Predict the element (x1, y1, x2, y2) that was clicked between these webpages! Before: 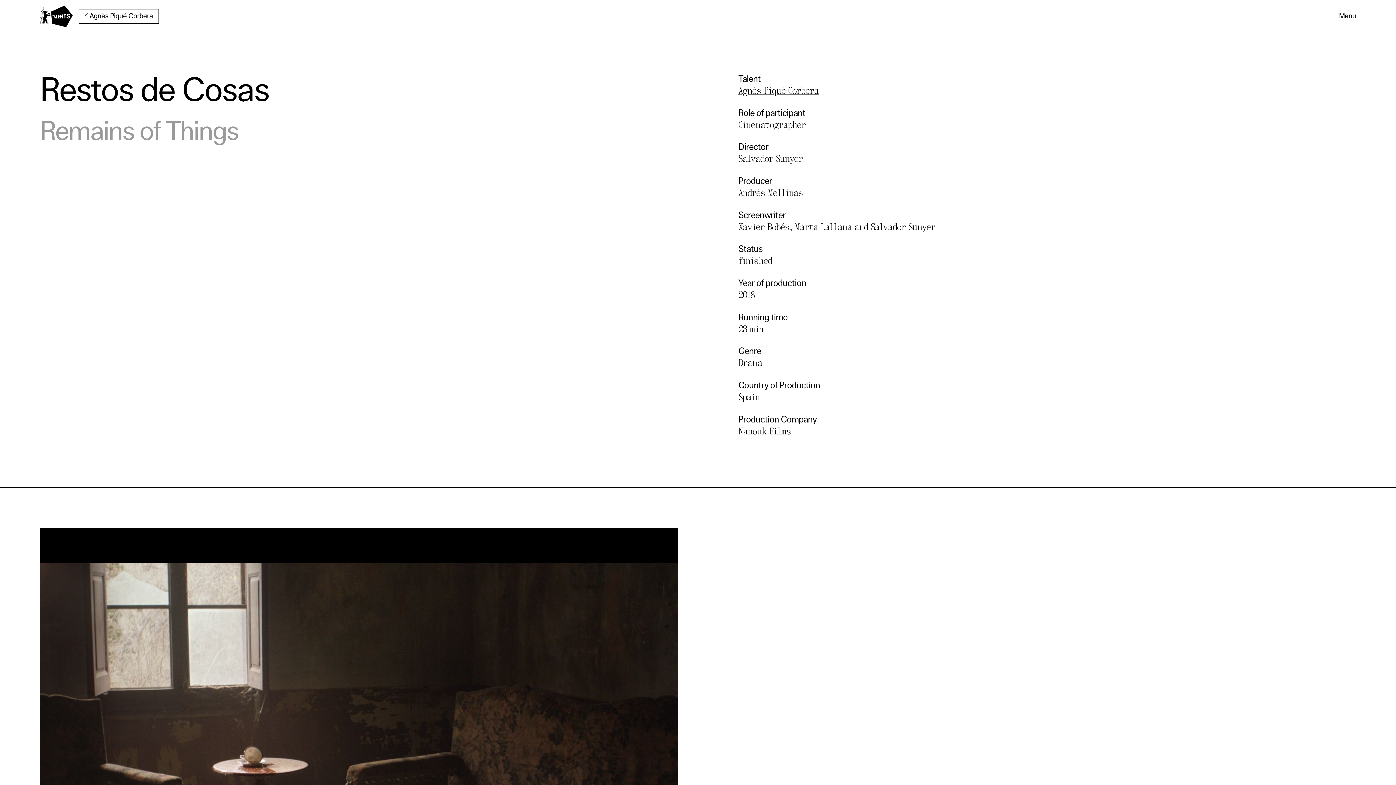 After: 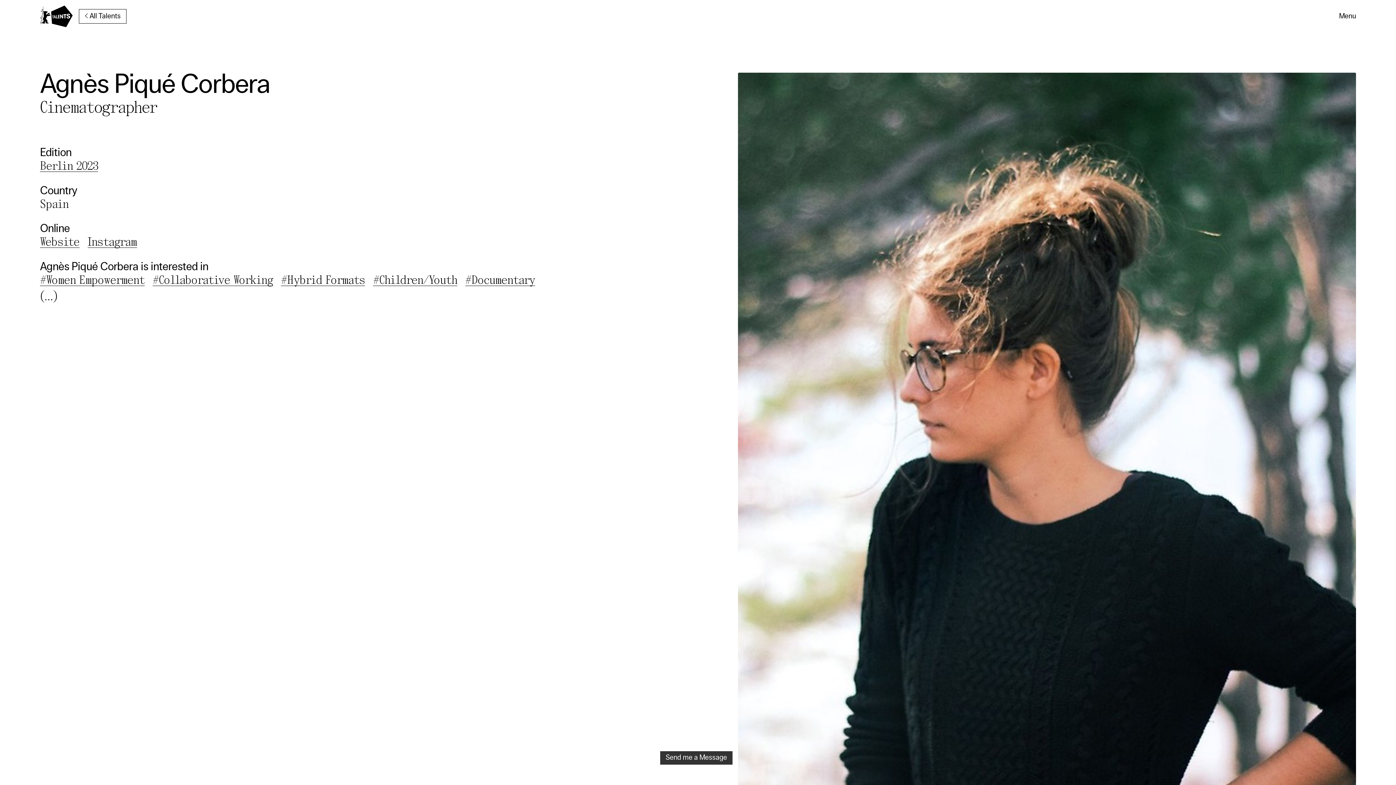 Action: label: Go back to Agnès Piqué Corbera bbox: (78, 9, 158, 23)